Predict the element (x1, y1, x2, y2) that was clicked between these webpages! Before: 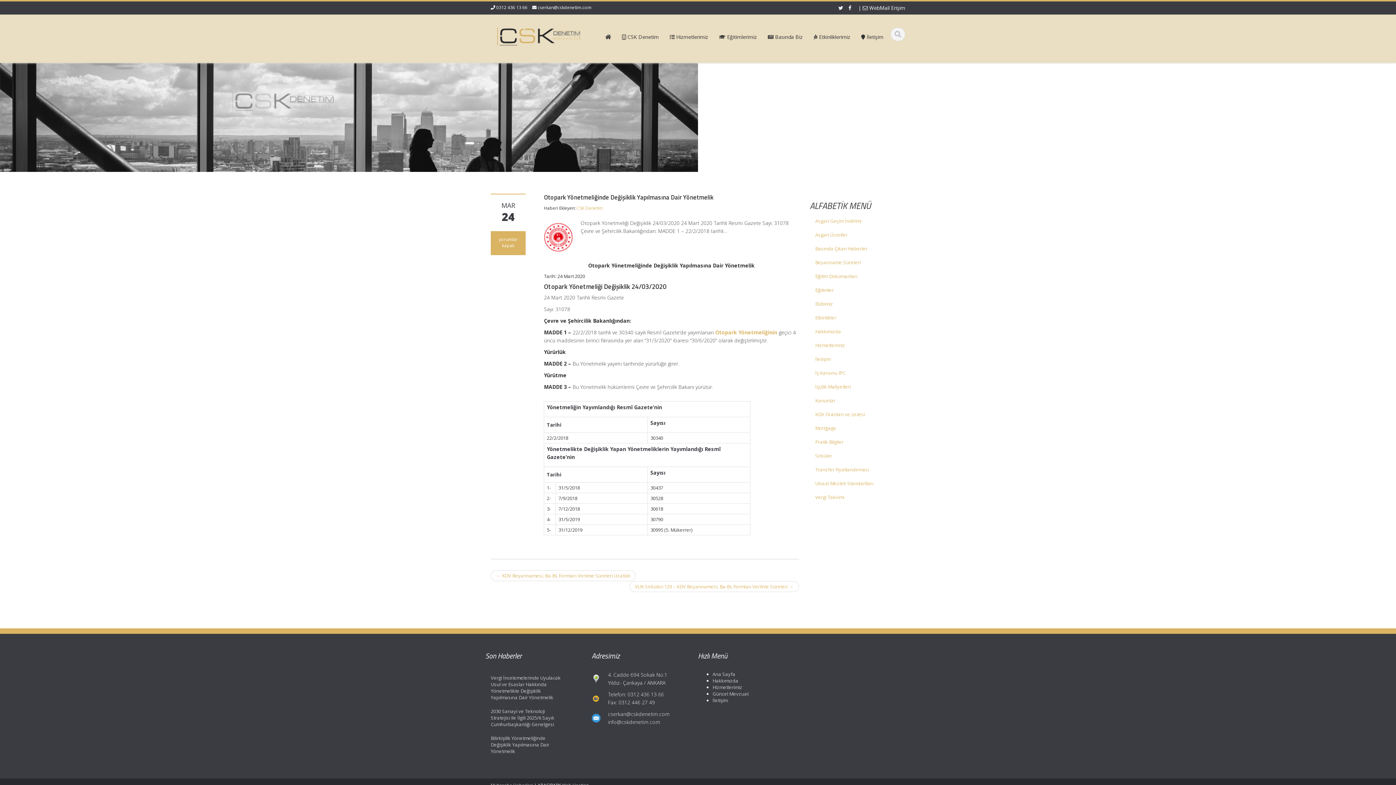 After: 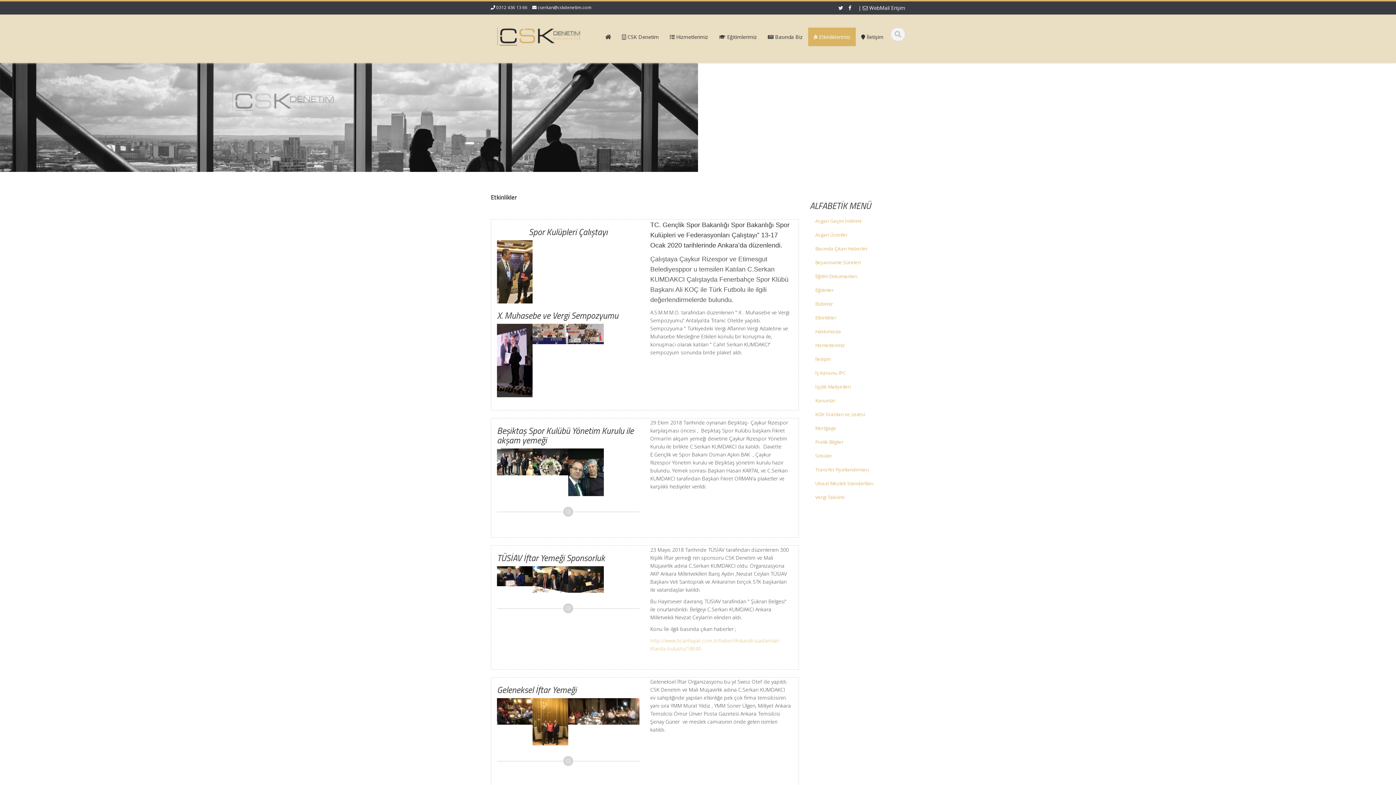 Action: label:  Etkinliklerimiz bbox: (808, 27, 856, 46)